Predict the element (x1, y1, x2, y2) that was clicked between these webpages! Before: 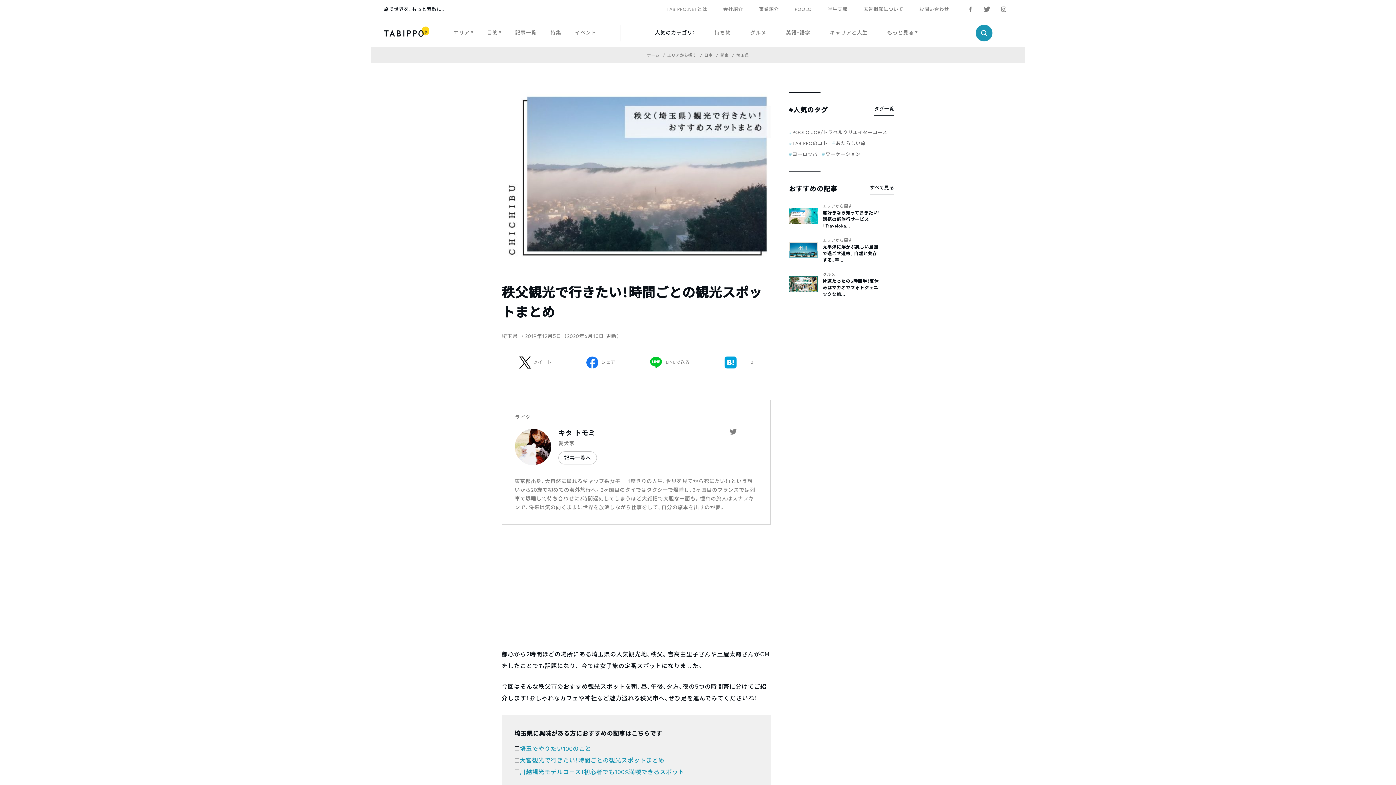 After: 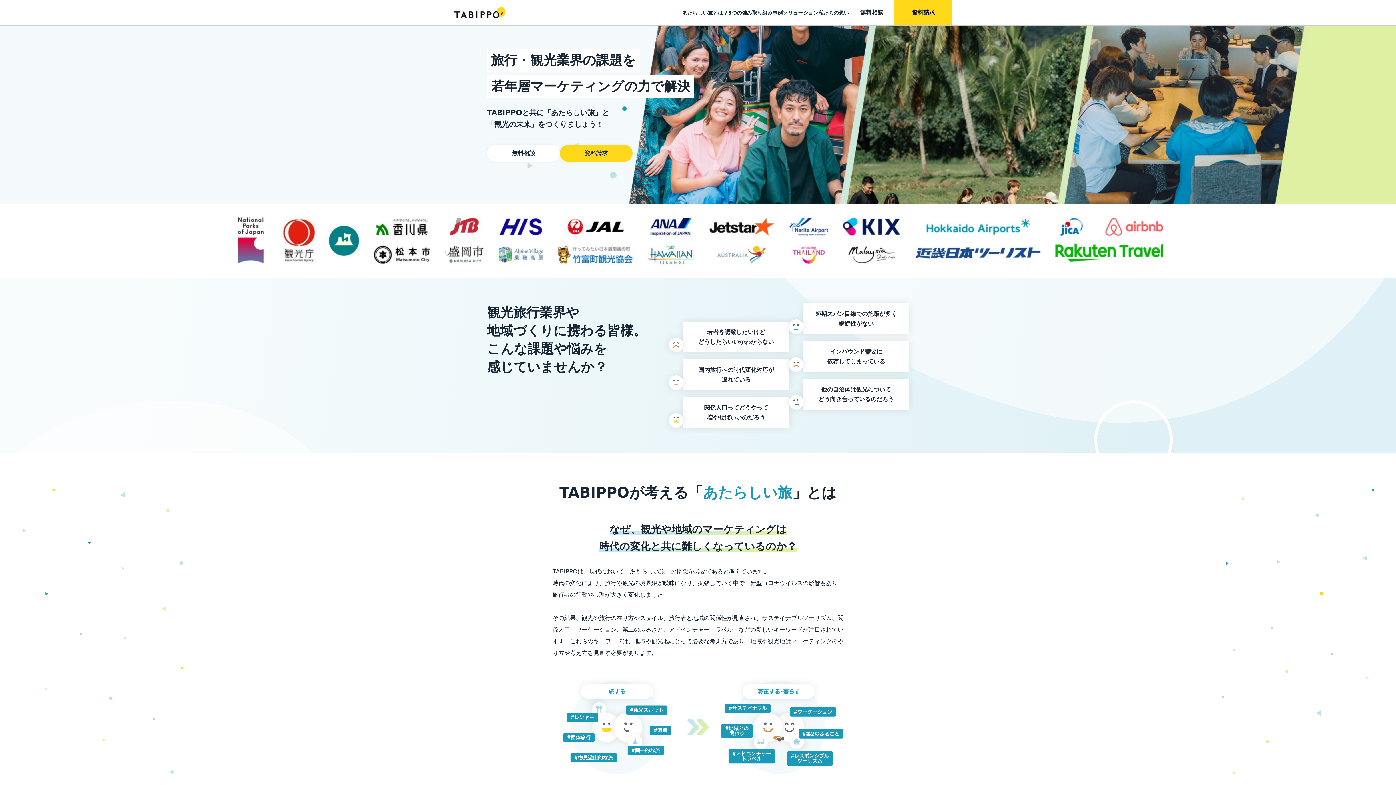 Action: bbox: (863, 3, 903, 15) label: 広告掲載について